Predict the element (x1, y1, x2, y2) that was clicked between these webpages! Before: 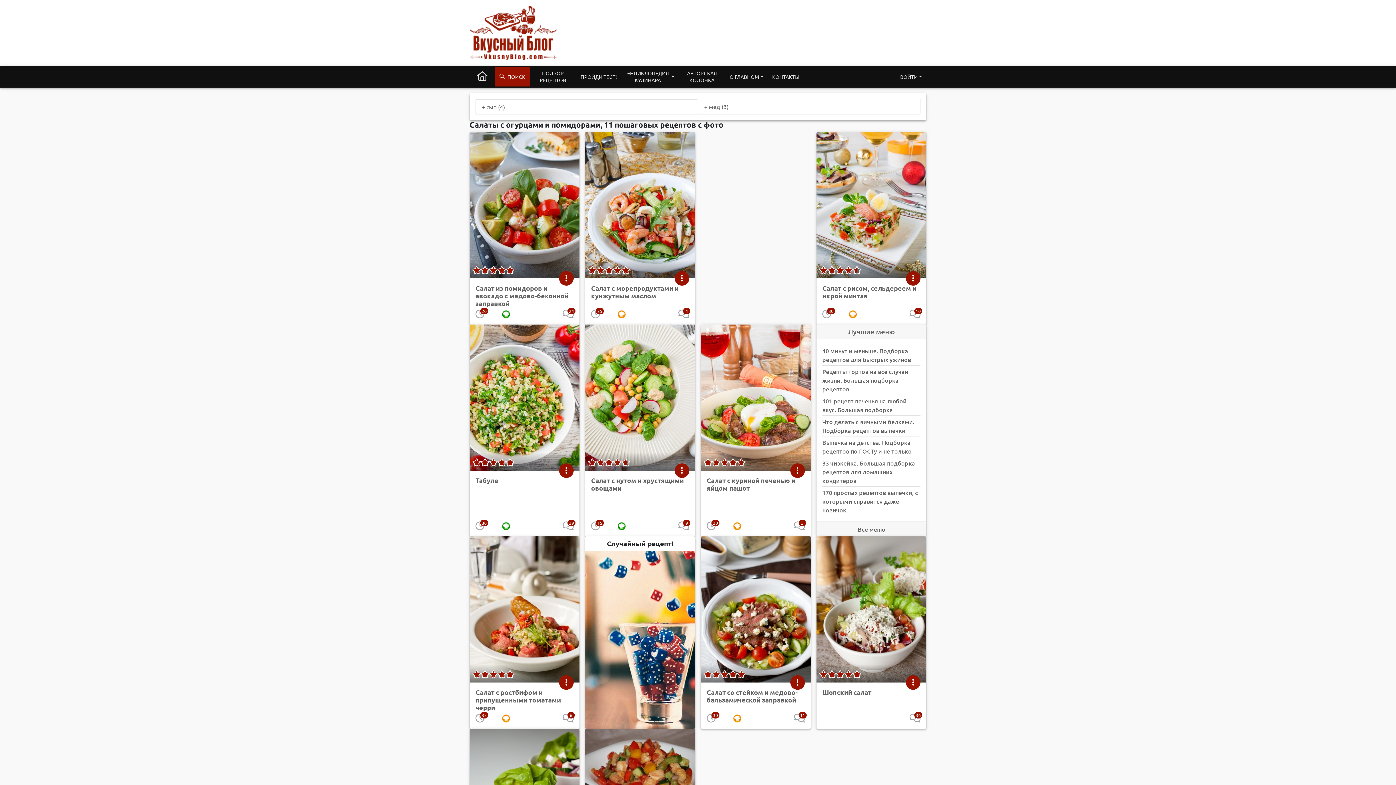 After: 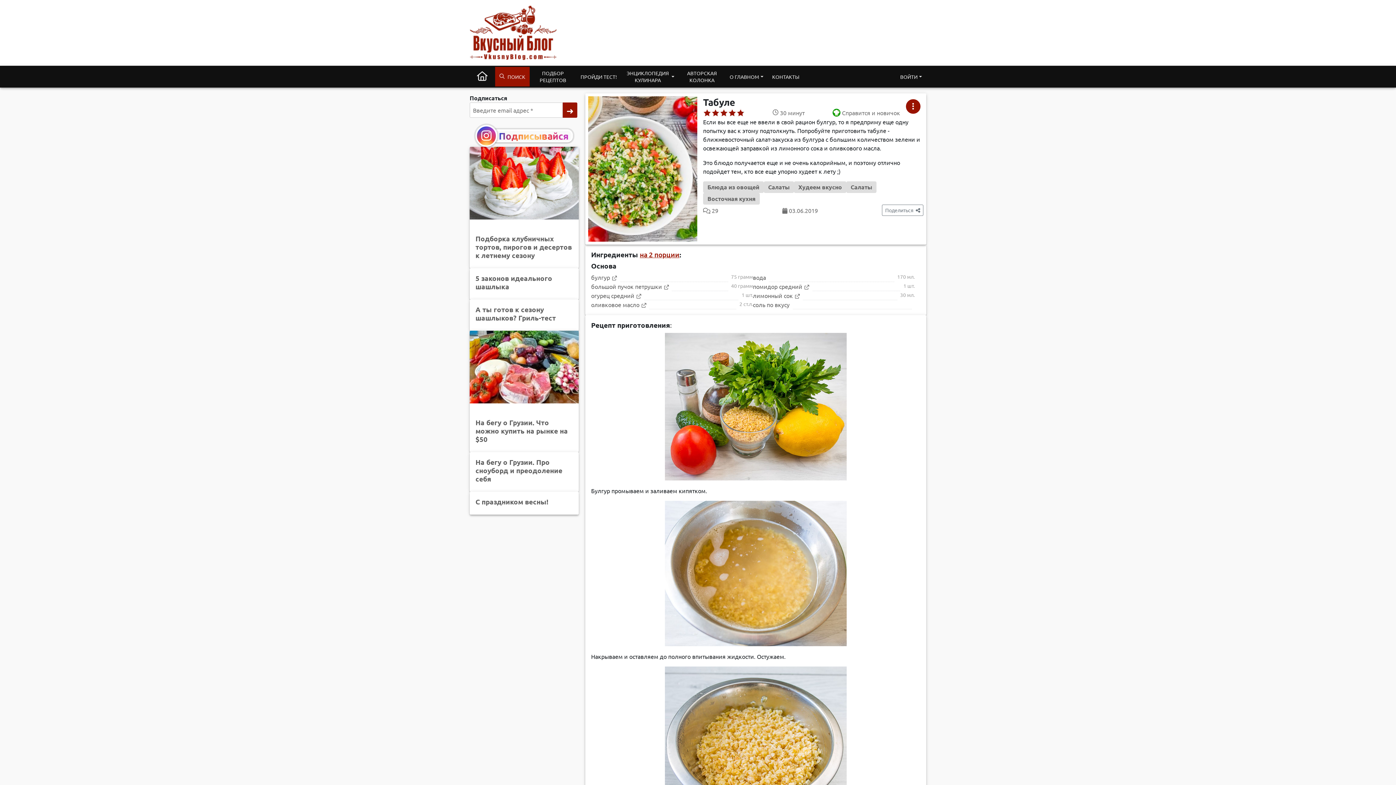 Action: bbox: (475, 476, 498, 484) label: Табуле